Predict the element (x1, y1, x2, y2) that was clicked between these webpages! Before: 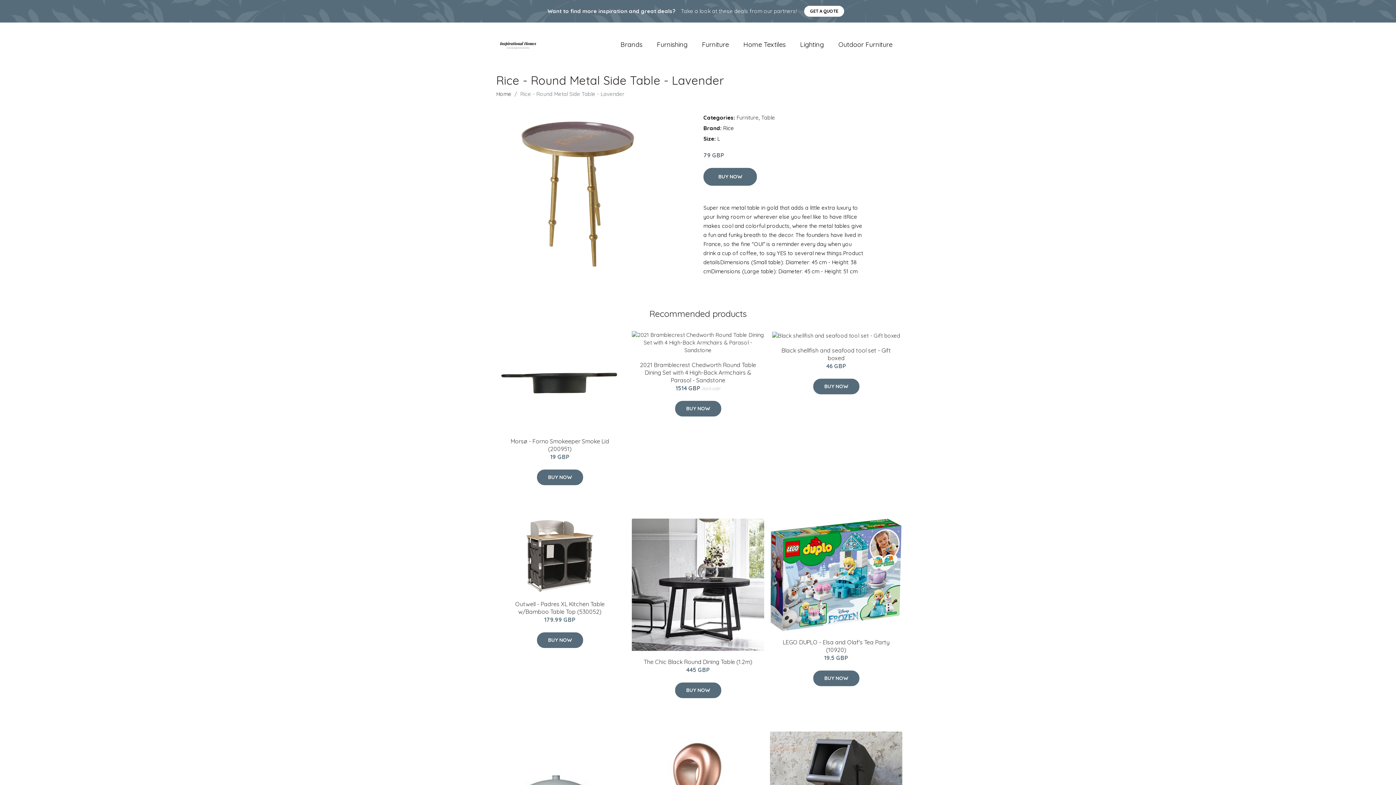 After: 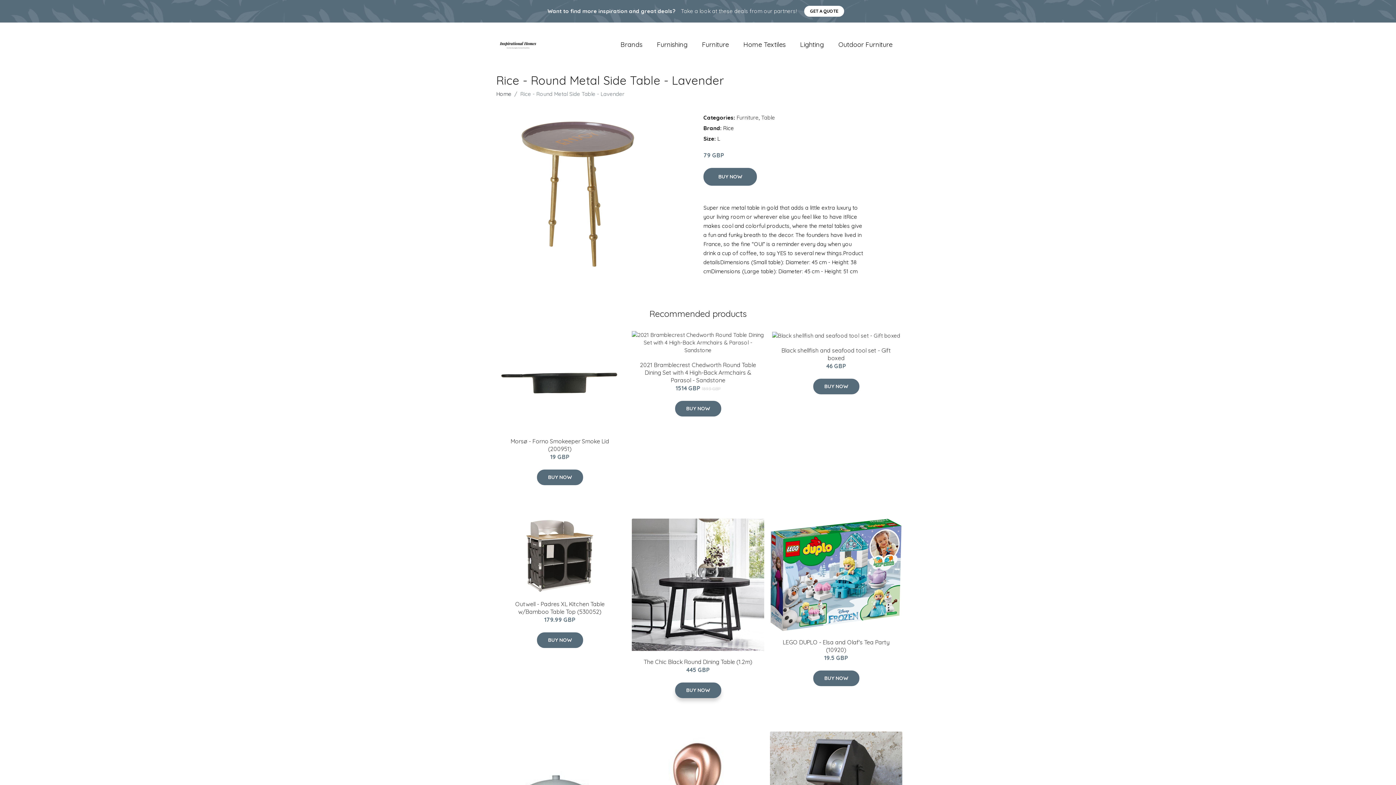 Action: bbox: (675, 682, 721, 698) label: BUY NOW